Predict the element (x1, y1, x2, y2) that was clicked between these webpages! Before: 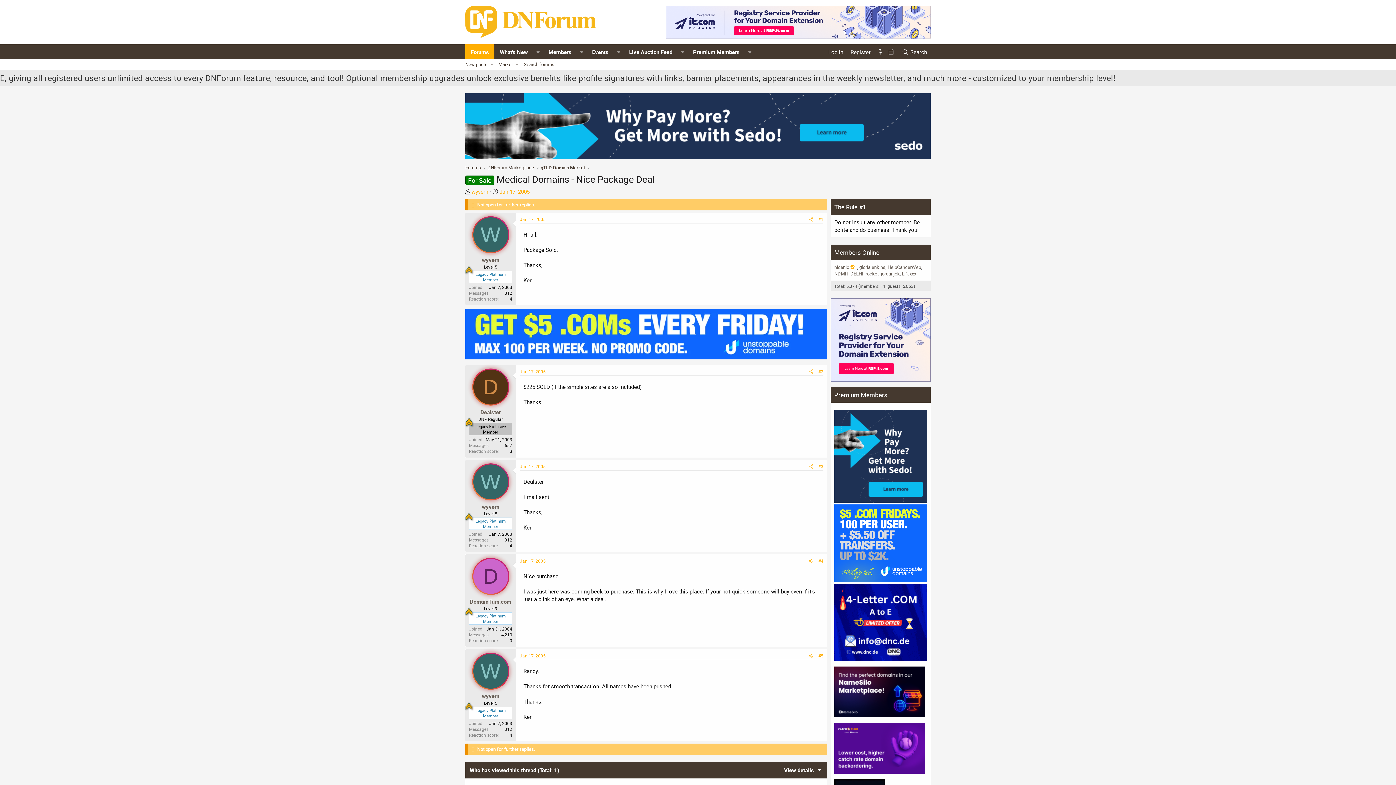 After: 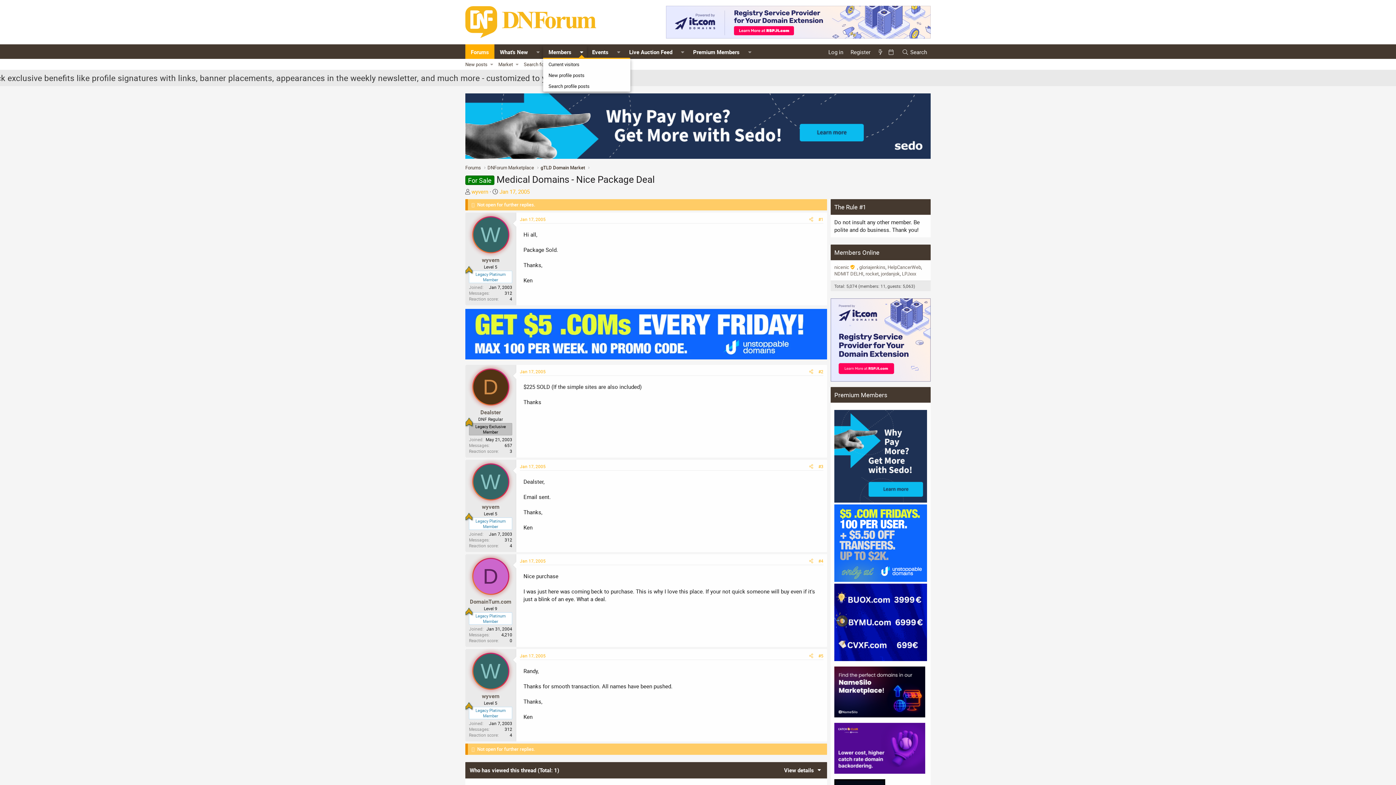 Action: label: Toggle expanded bbox: (576, 45, 586, 58)